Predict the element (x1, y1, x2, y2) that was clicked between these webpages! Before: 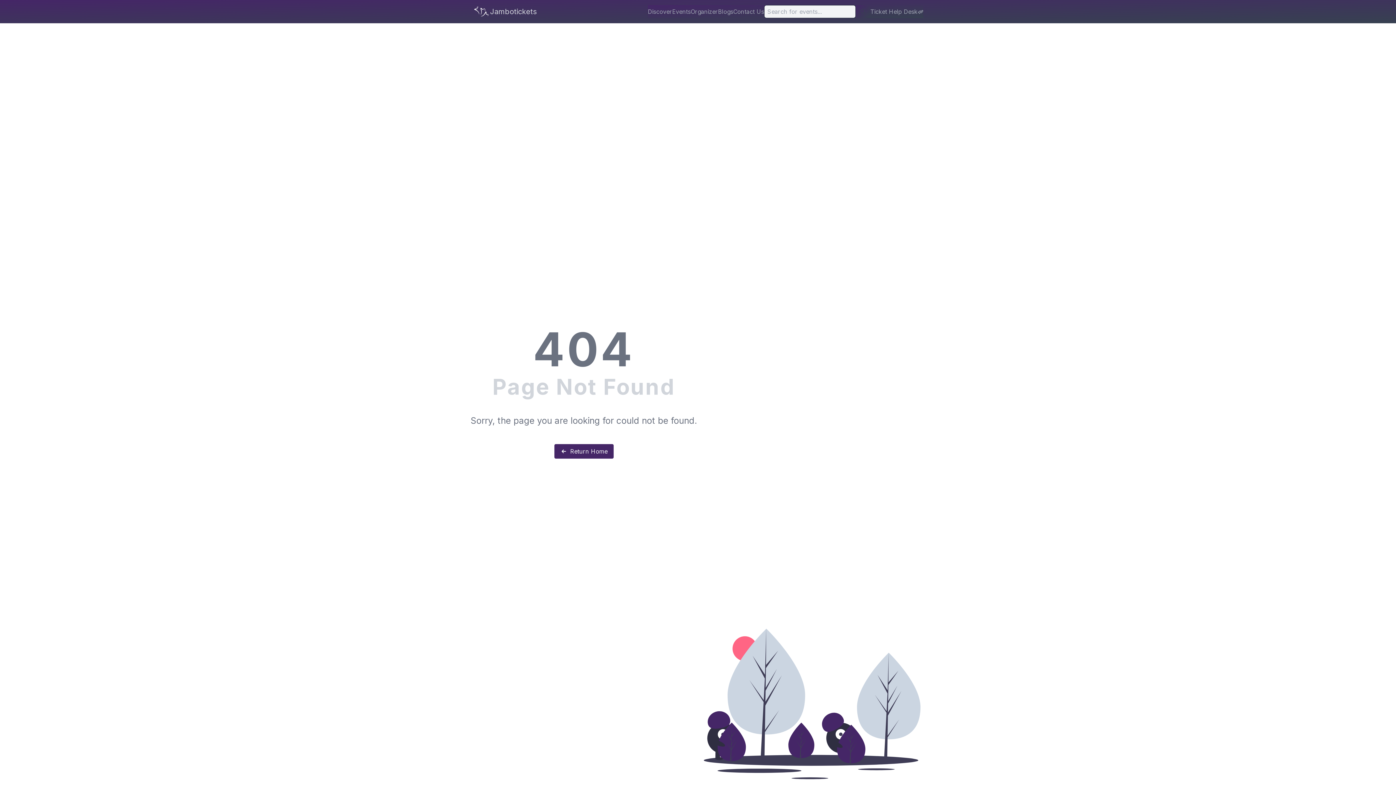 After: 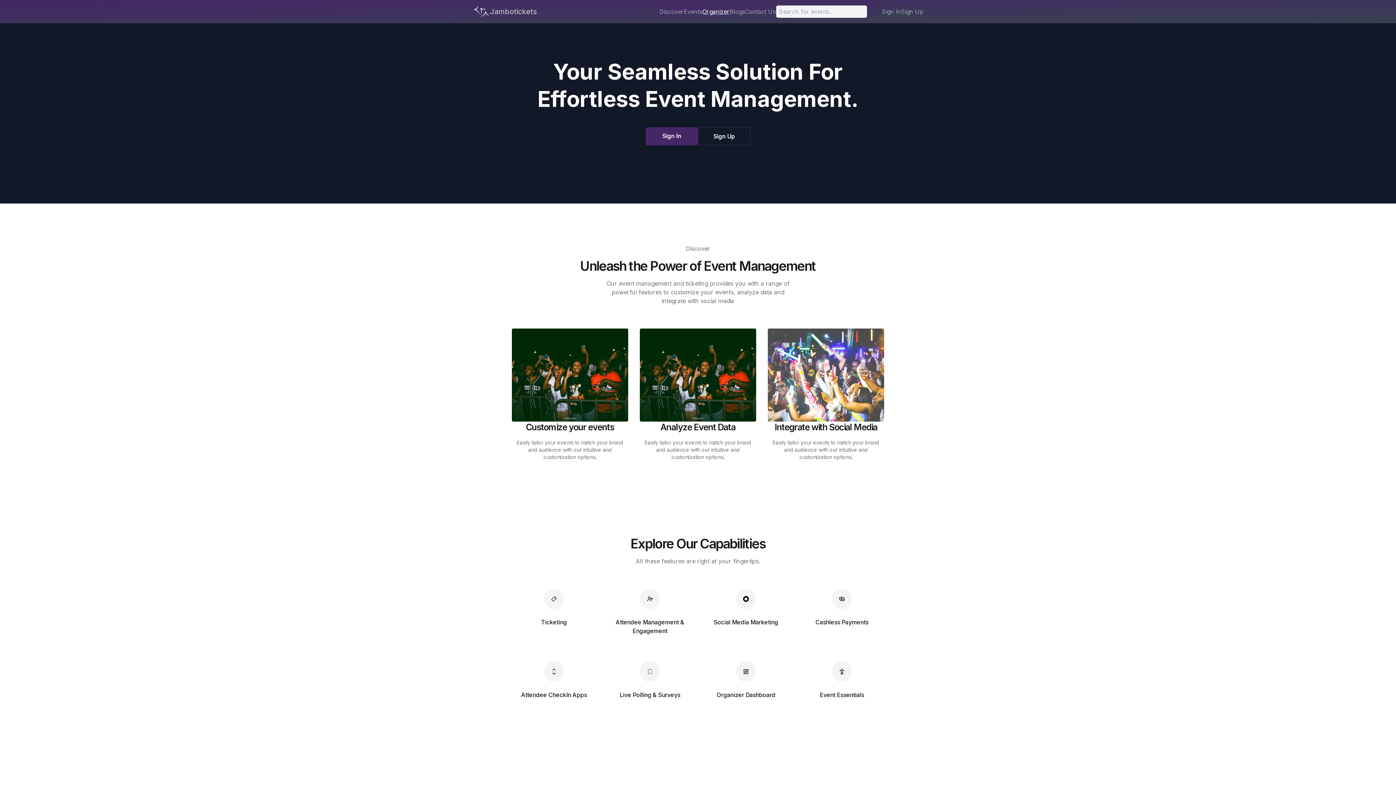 Action: bbox: (690, 7, 718, 16) label: Organizer